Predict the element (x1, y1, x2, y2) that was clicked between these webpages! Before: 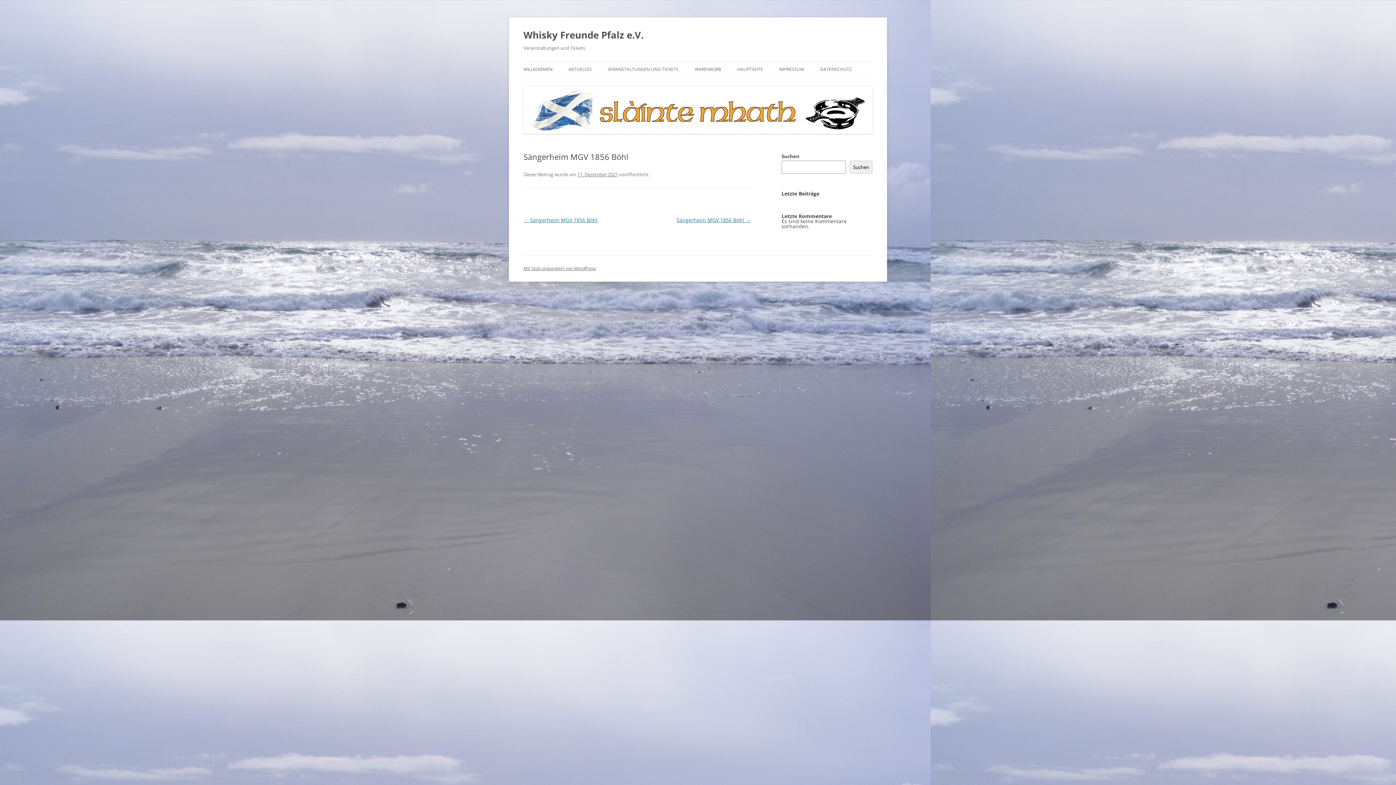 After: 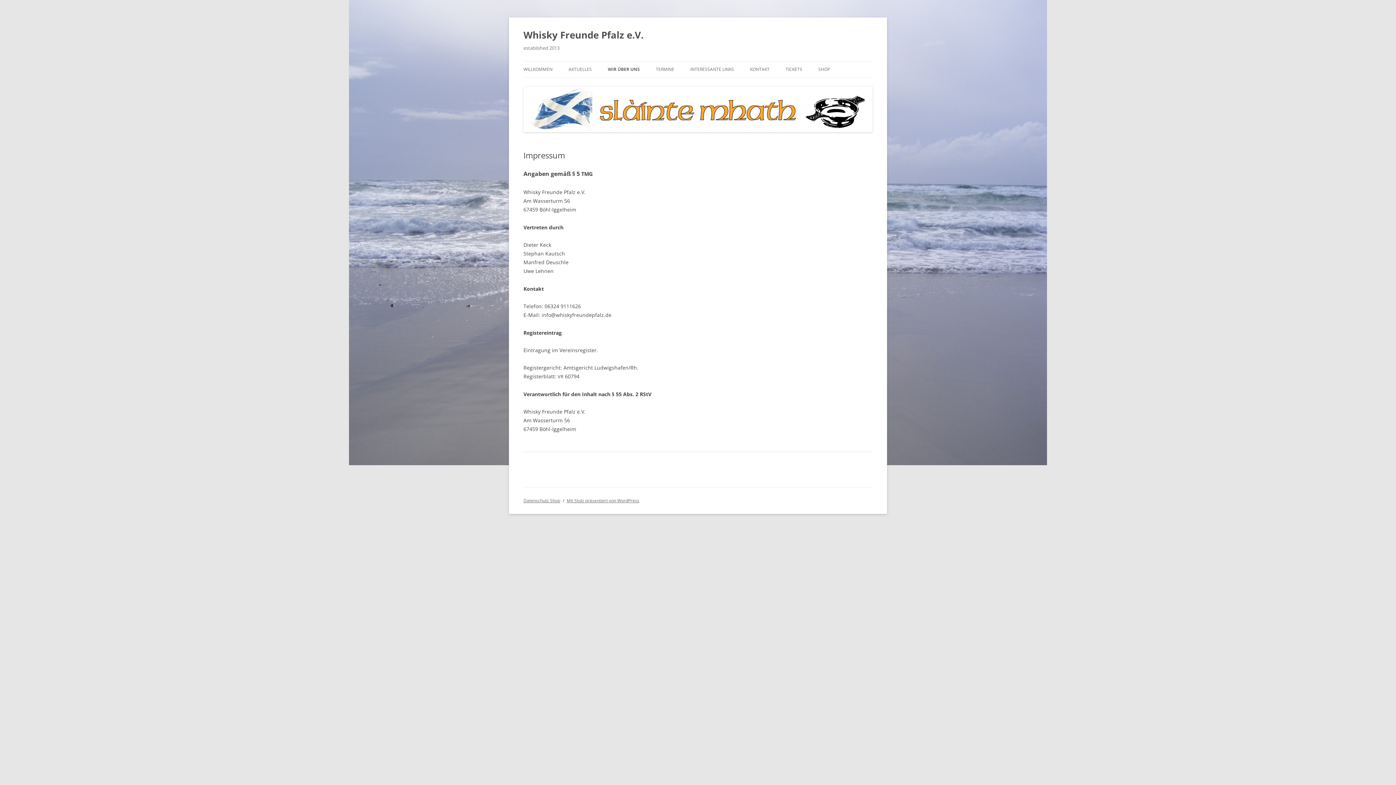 Action: bbox: (779, 61, 804, 77) label: IMPRESSUM